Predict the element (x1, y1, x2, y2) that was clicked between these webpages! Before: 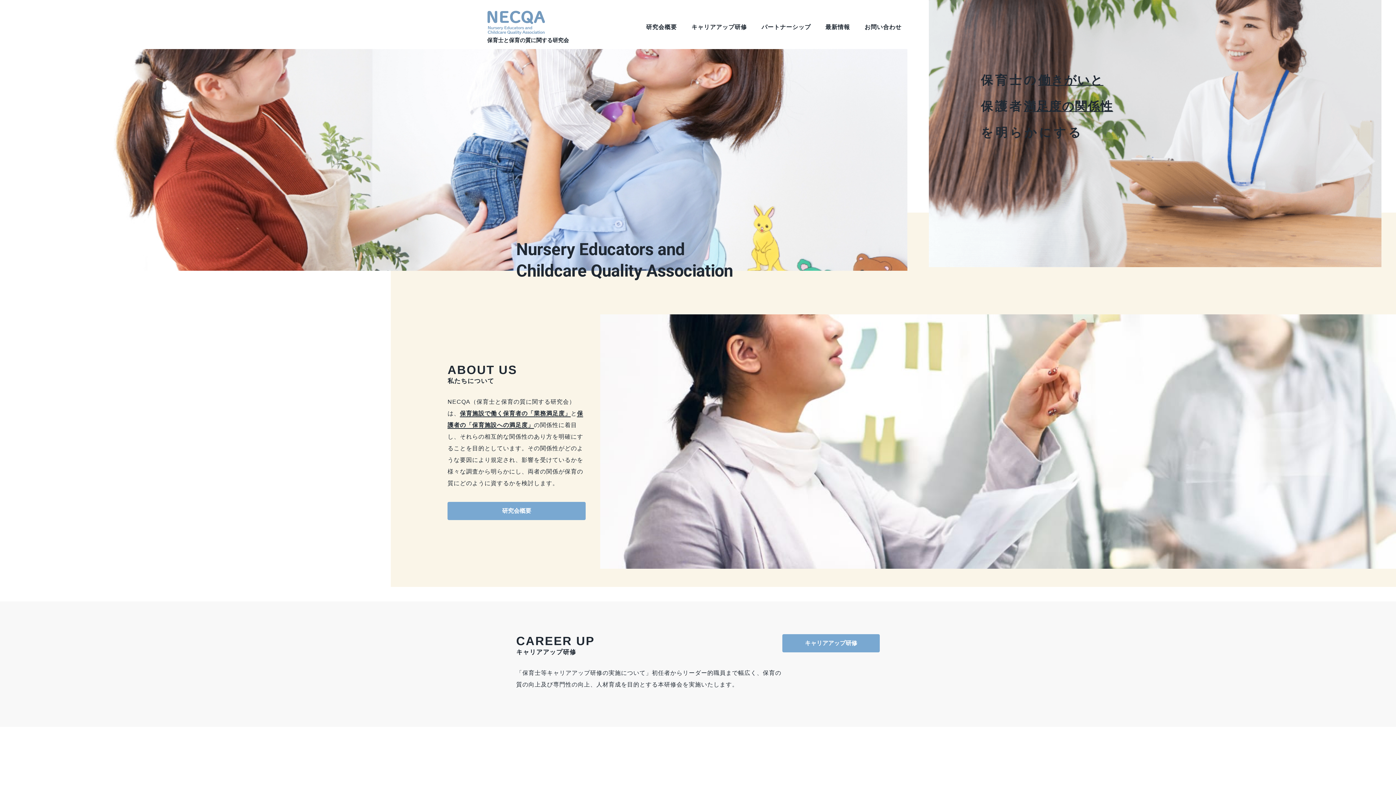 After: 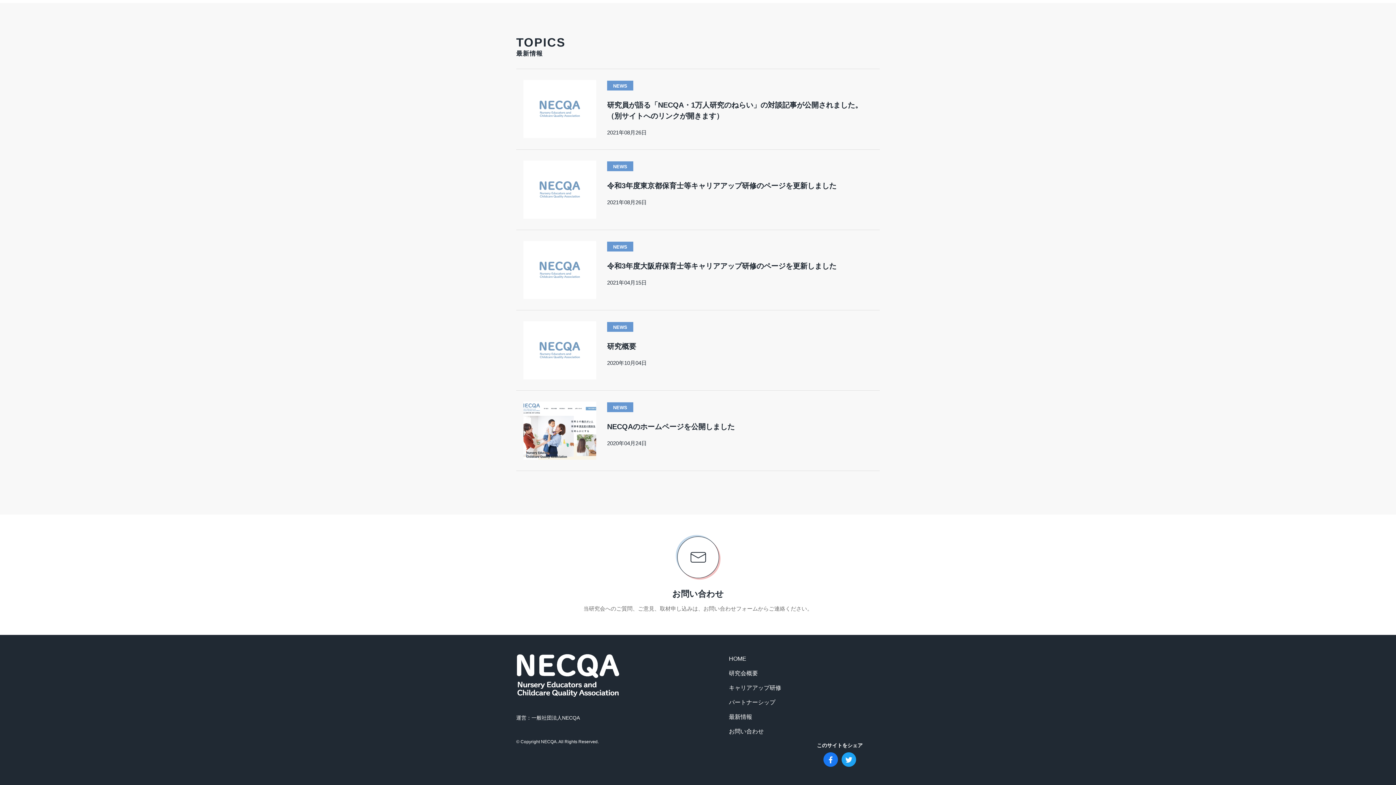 Action: label: 最新情報 bbox: (818, 21, 857, 32)